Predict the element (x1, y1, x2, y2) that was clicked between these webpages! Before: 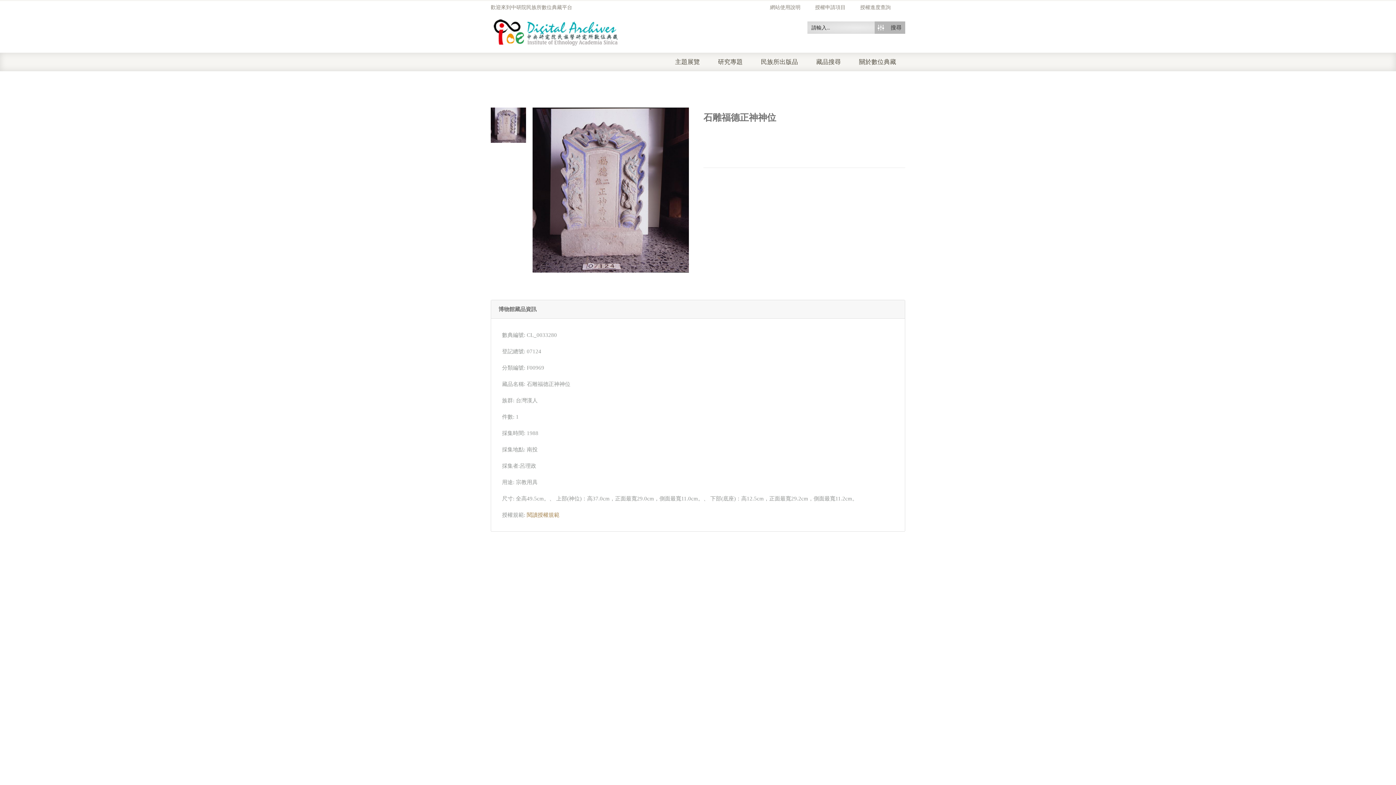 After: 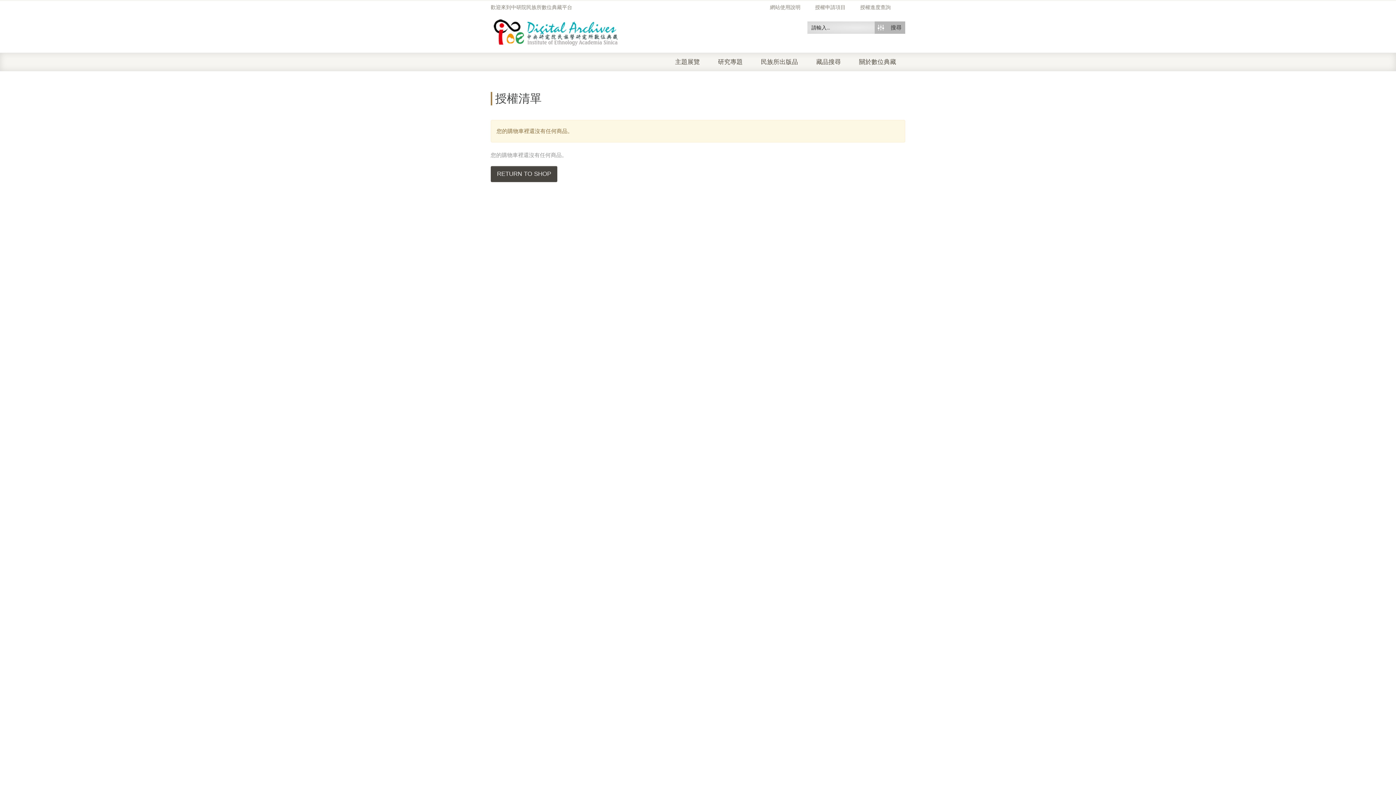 Action: label: 授權申請項目 bbox: (815, 4, 860, 11)